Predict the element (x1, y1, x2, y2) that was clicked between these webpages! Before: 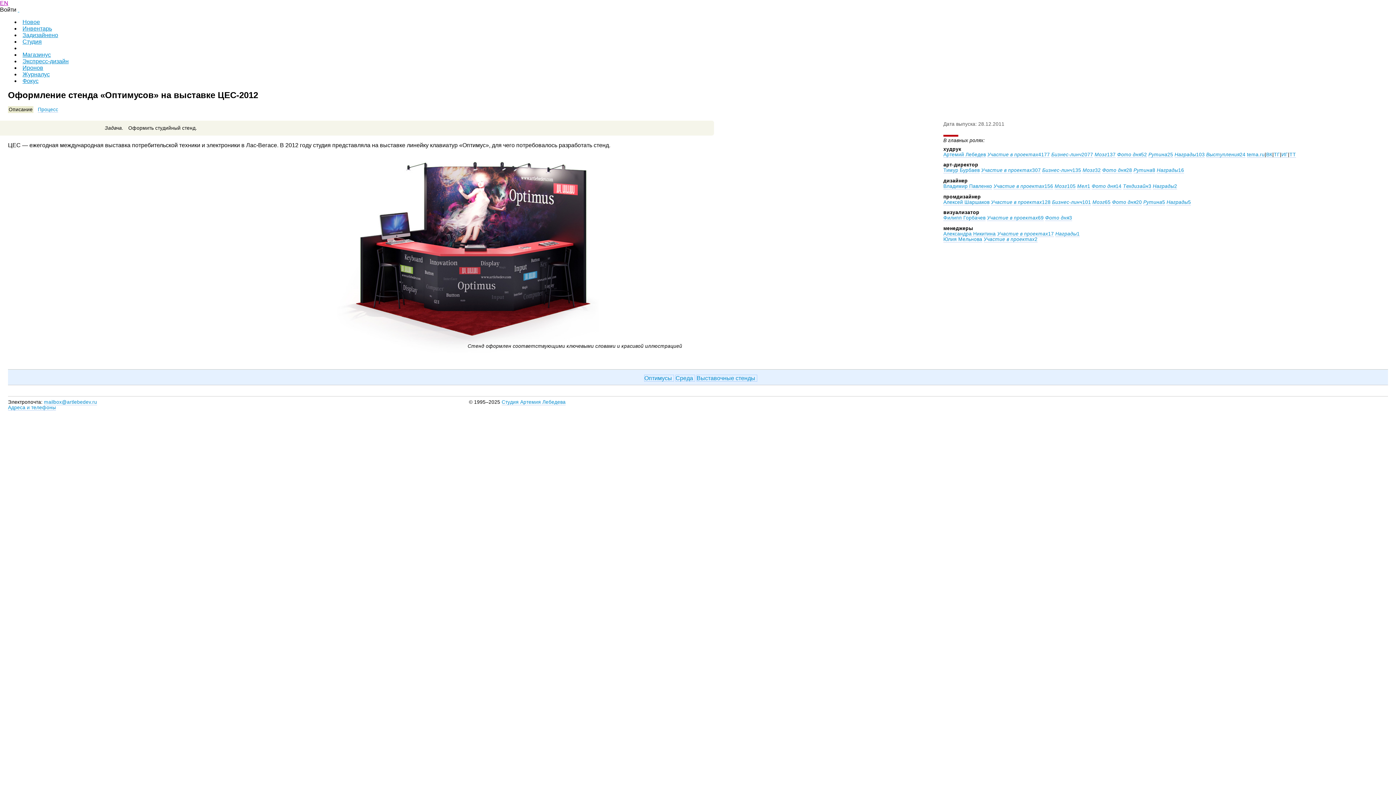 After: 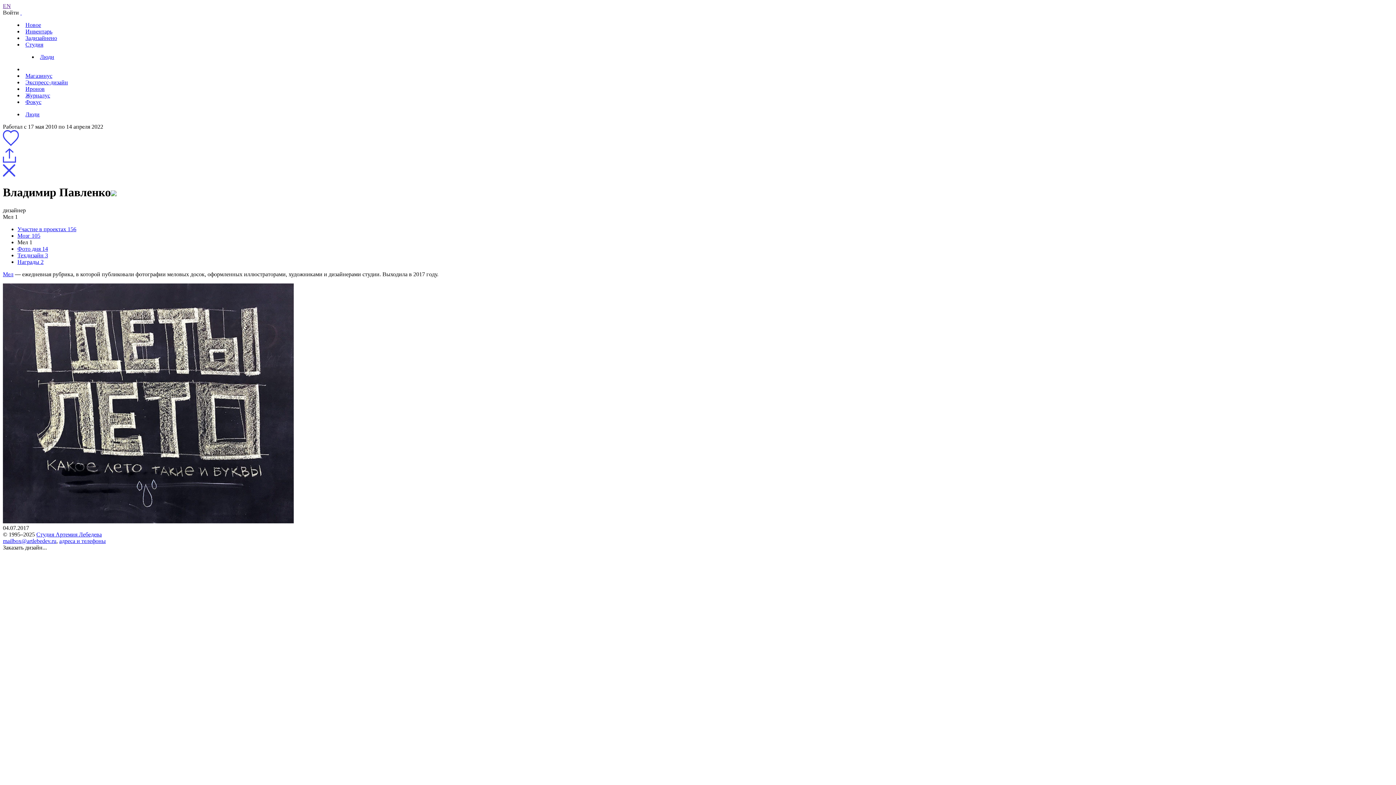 Action: bbox: (1077, 183, 1090, 189) label: Мел1